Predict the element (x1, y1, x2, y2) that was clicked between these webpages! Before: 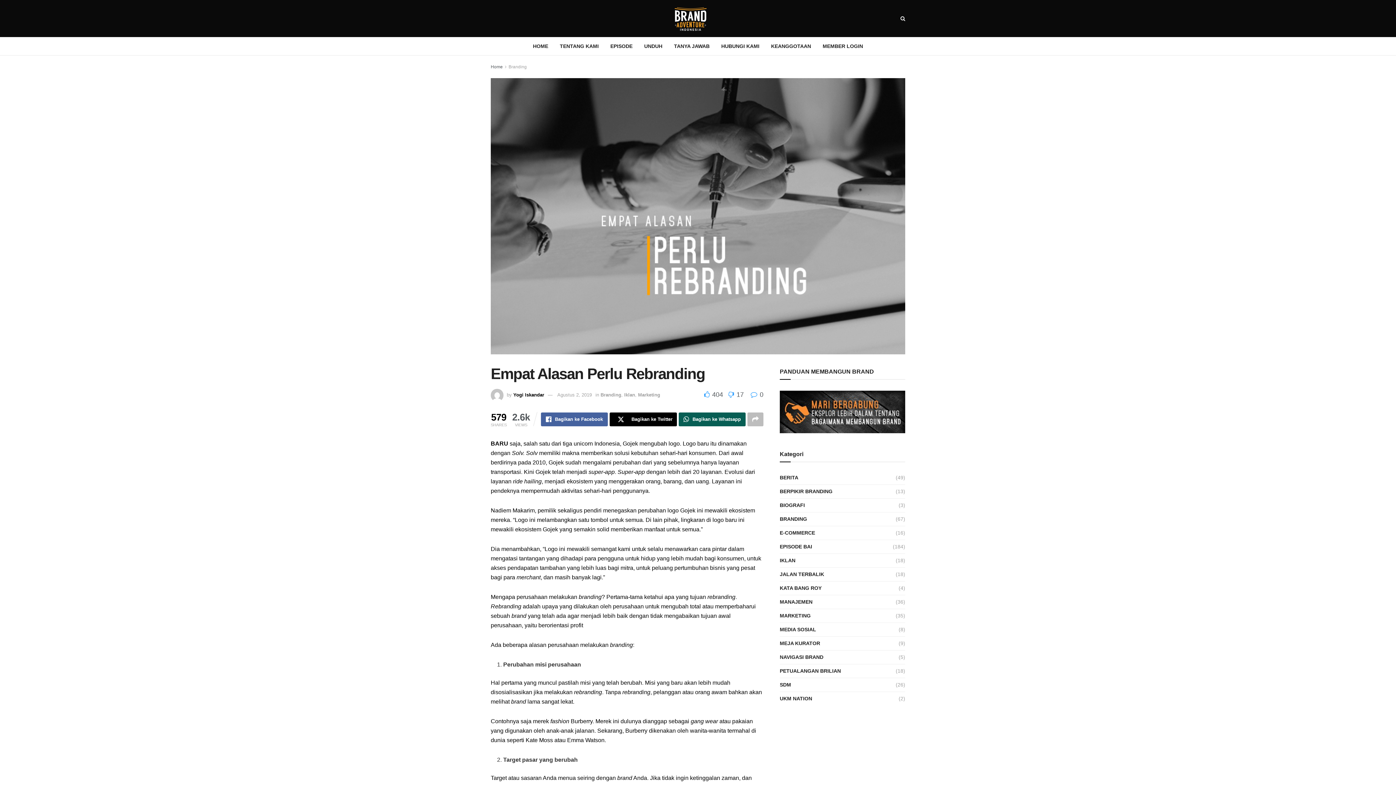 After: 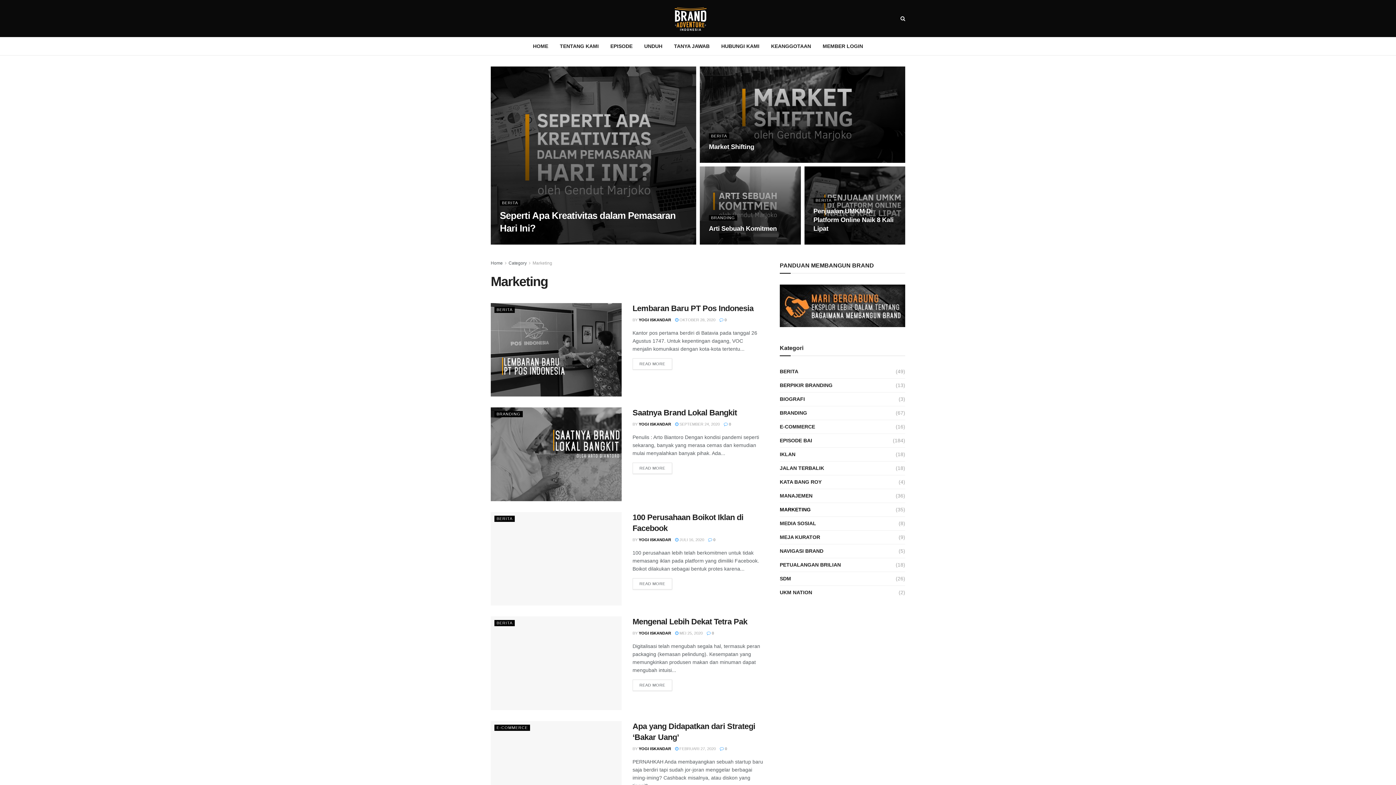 Action: bbox: (780, 611, 810, 620) label: MARKETING